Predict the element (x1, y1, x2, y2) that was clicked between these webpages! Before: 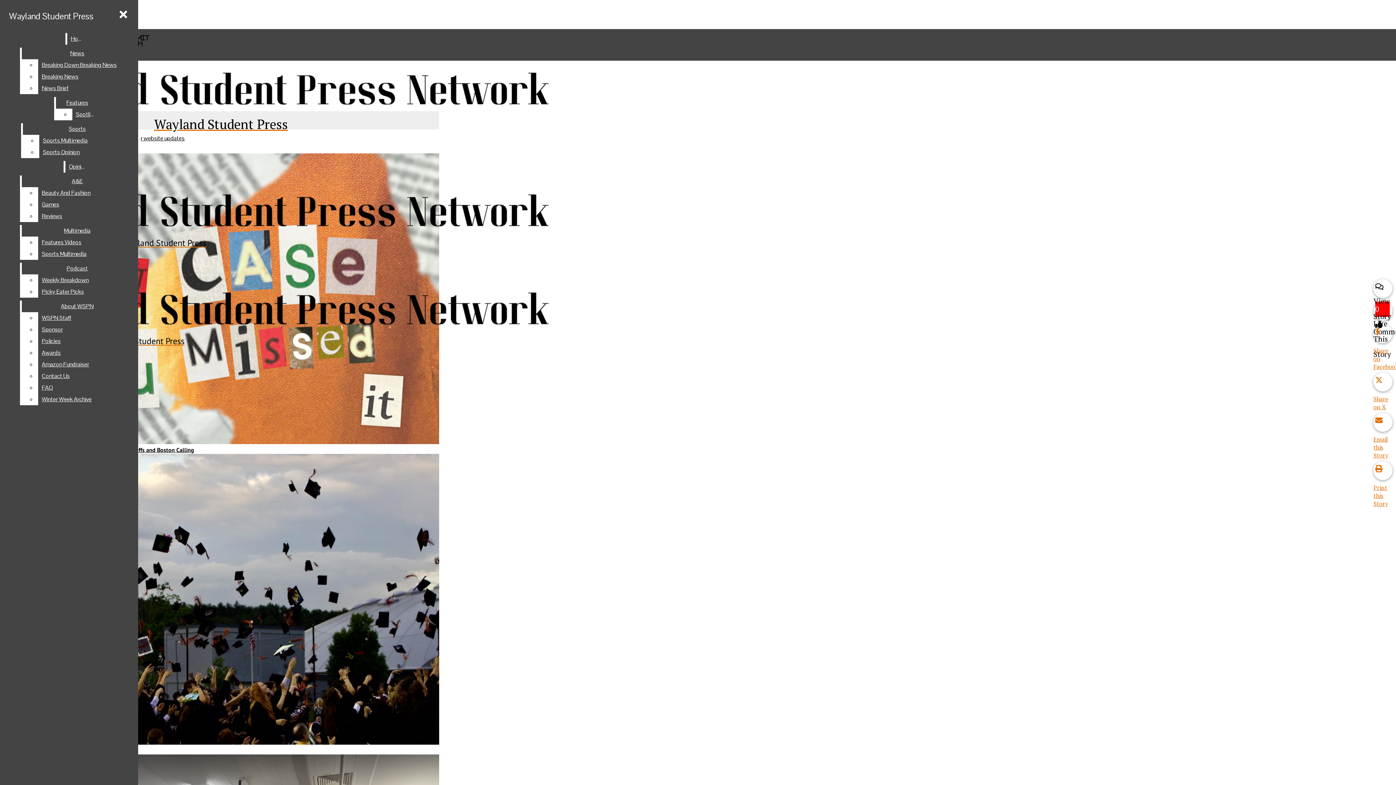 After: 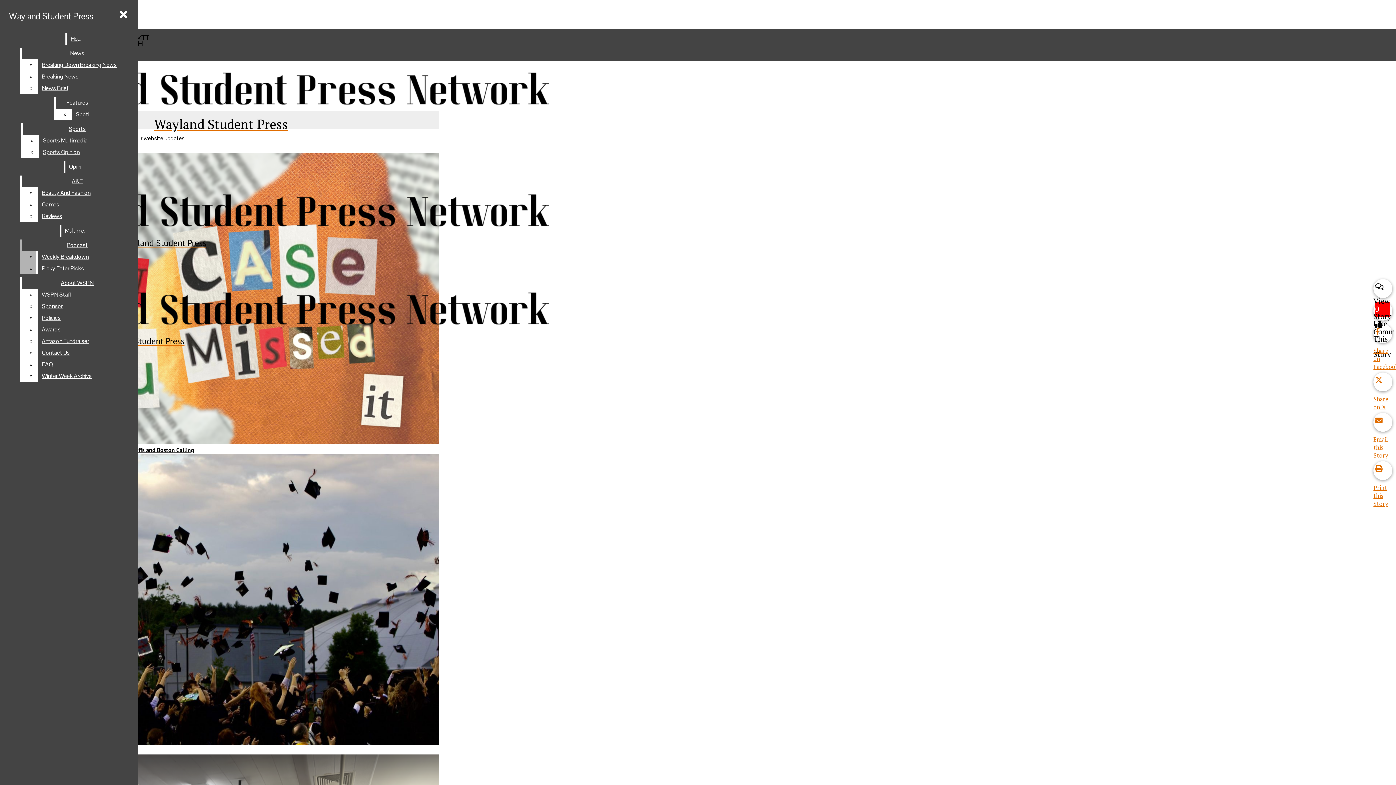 Action: label: Features Videos bbox: (38, 236, 132, 248)